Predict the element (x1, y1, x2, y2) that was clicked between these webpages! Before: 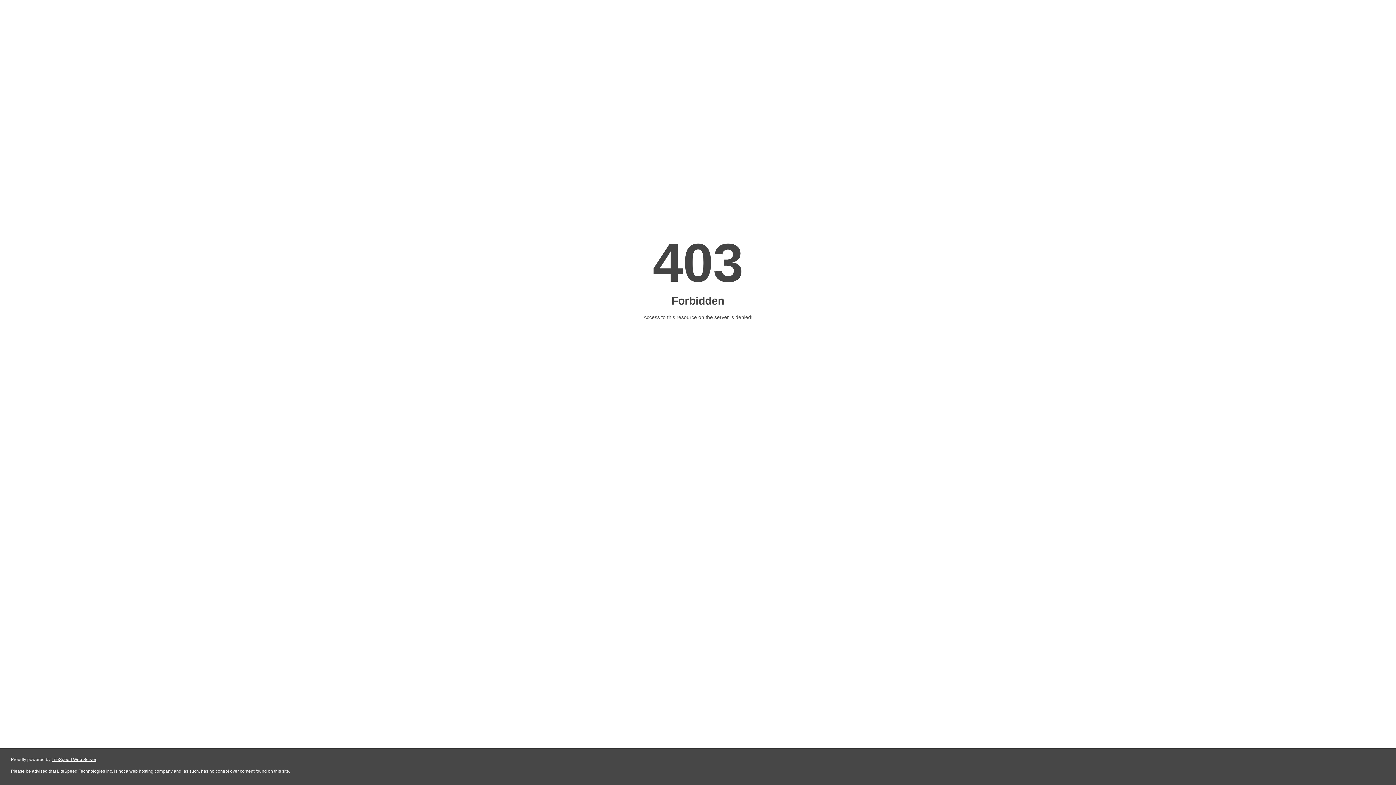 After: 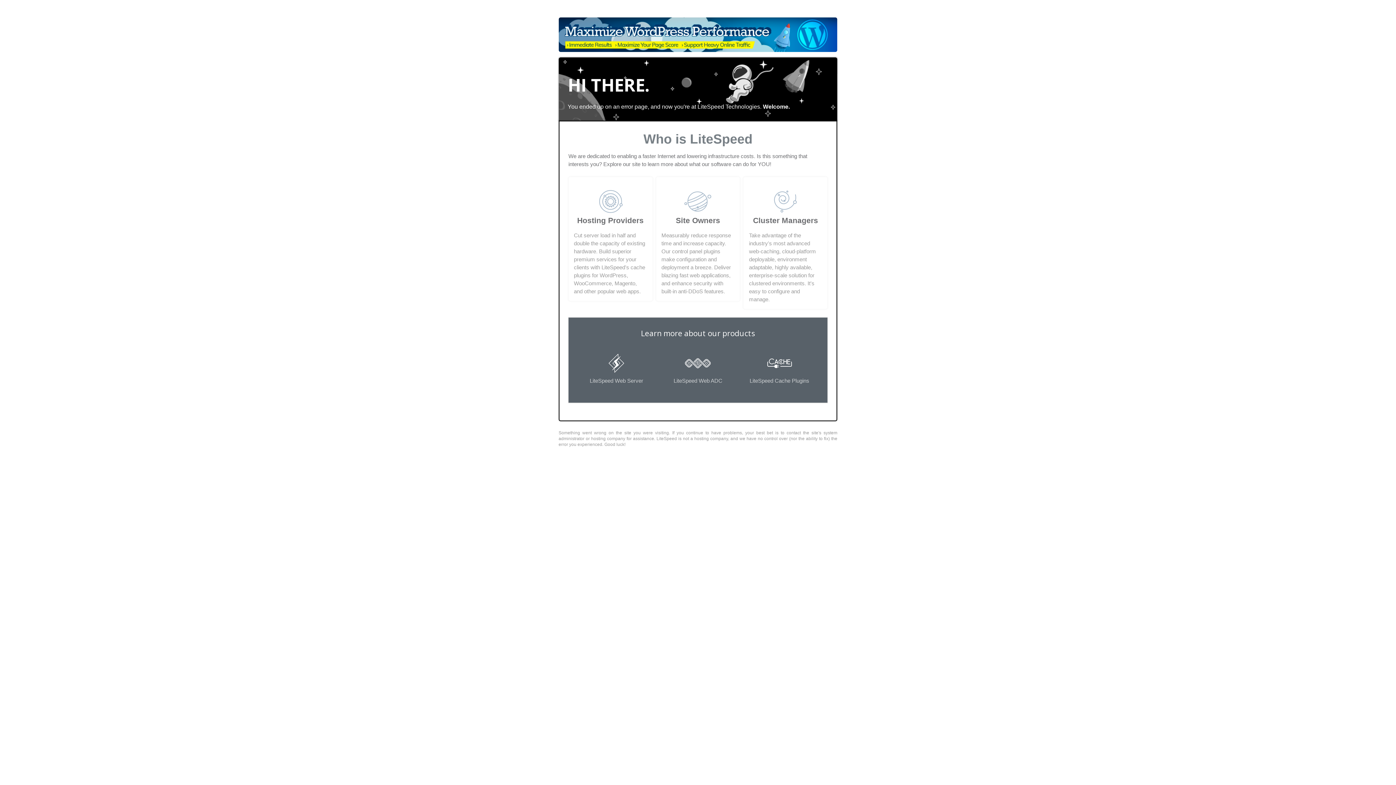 Action: label: LiteSpeed Web Server bbox: (51, 757, 96, 762)